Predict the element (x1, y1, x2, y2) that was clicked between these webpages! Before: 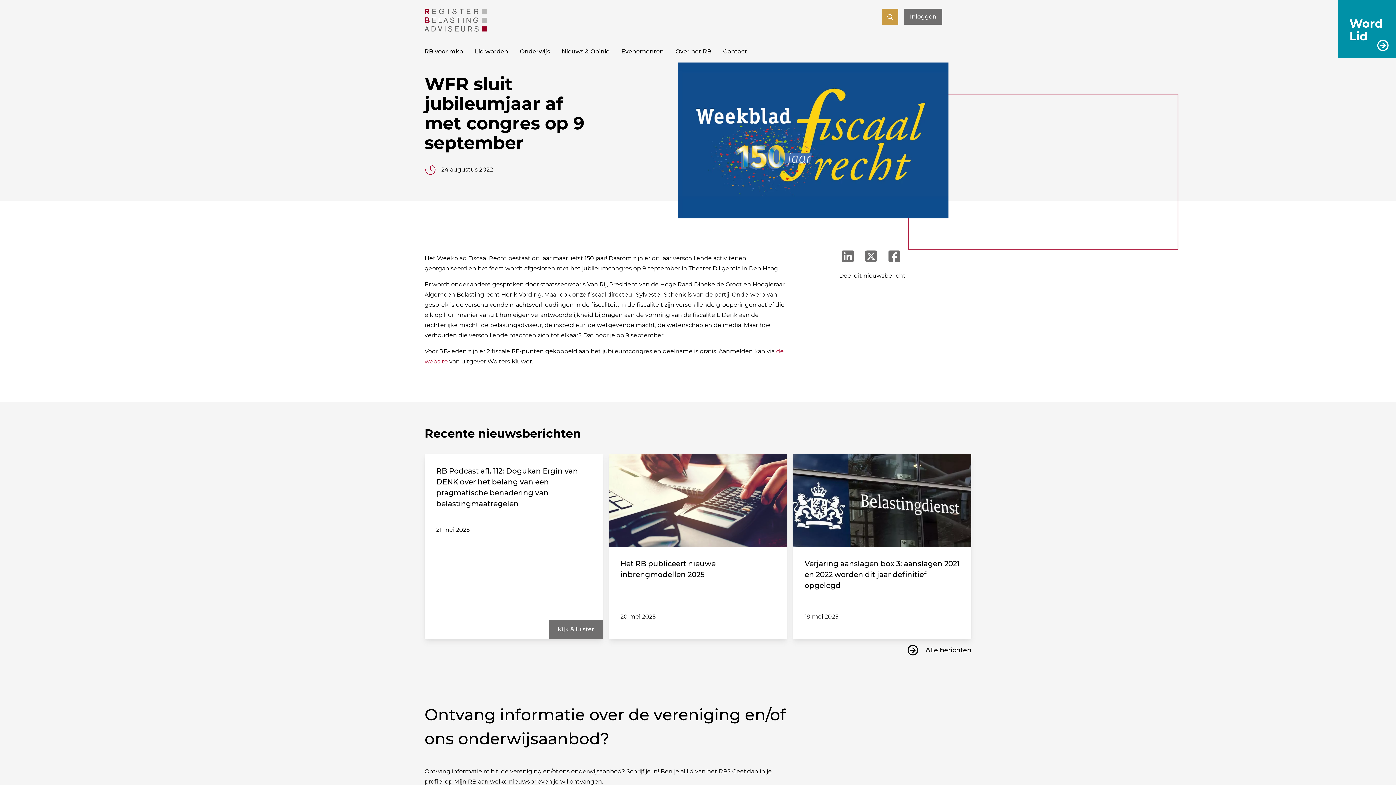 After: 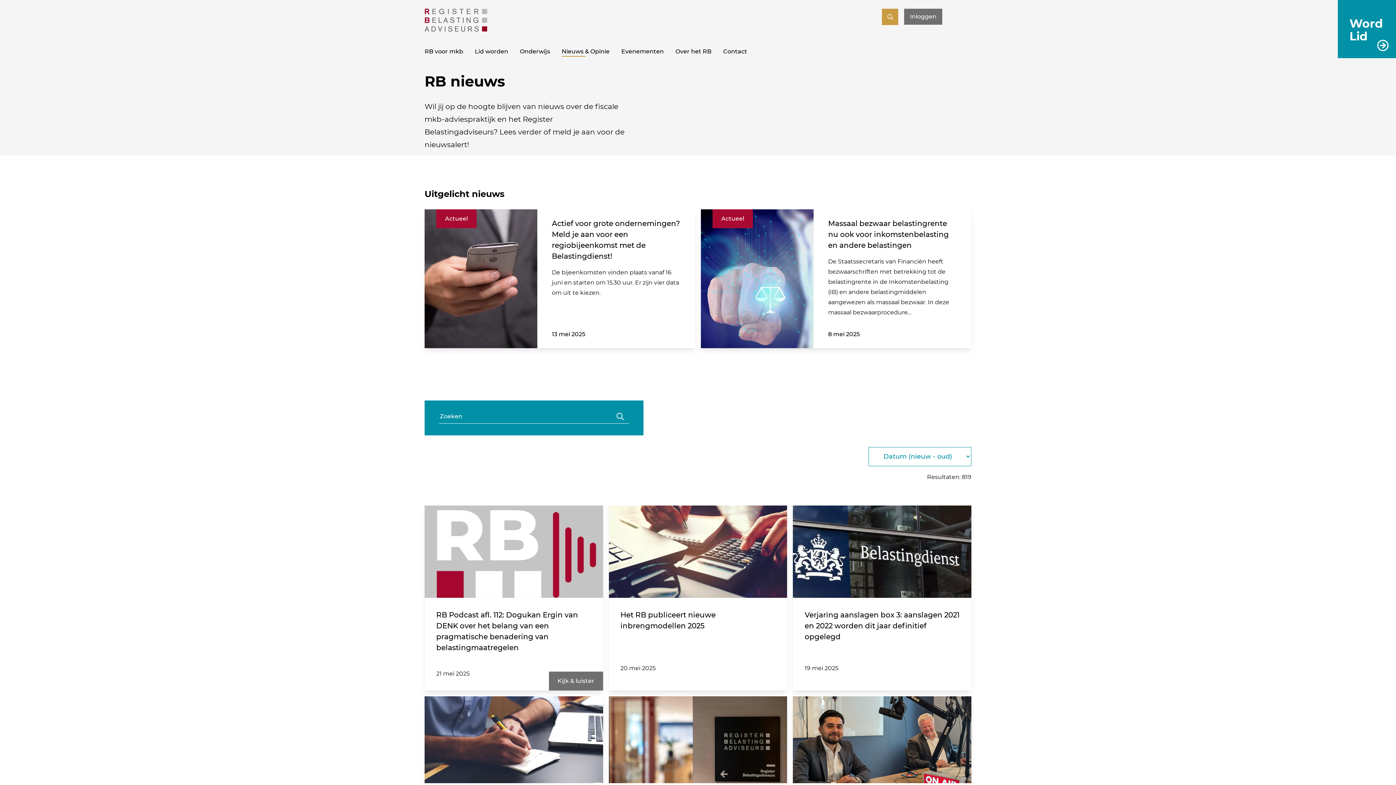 Action: bbox: (561, 46, 609, 57) label: Nieuws & Opinie